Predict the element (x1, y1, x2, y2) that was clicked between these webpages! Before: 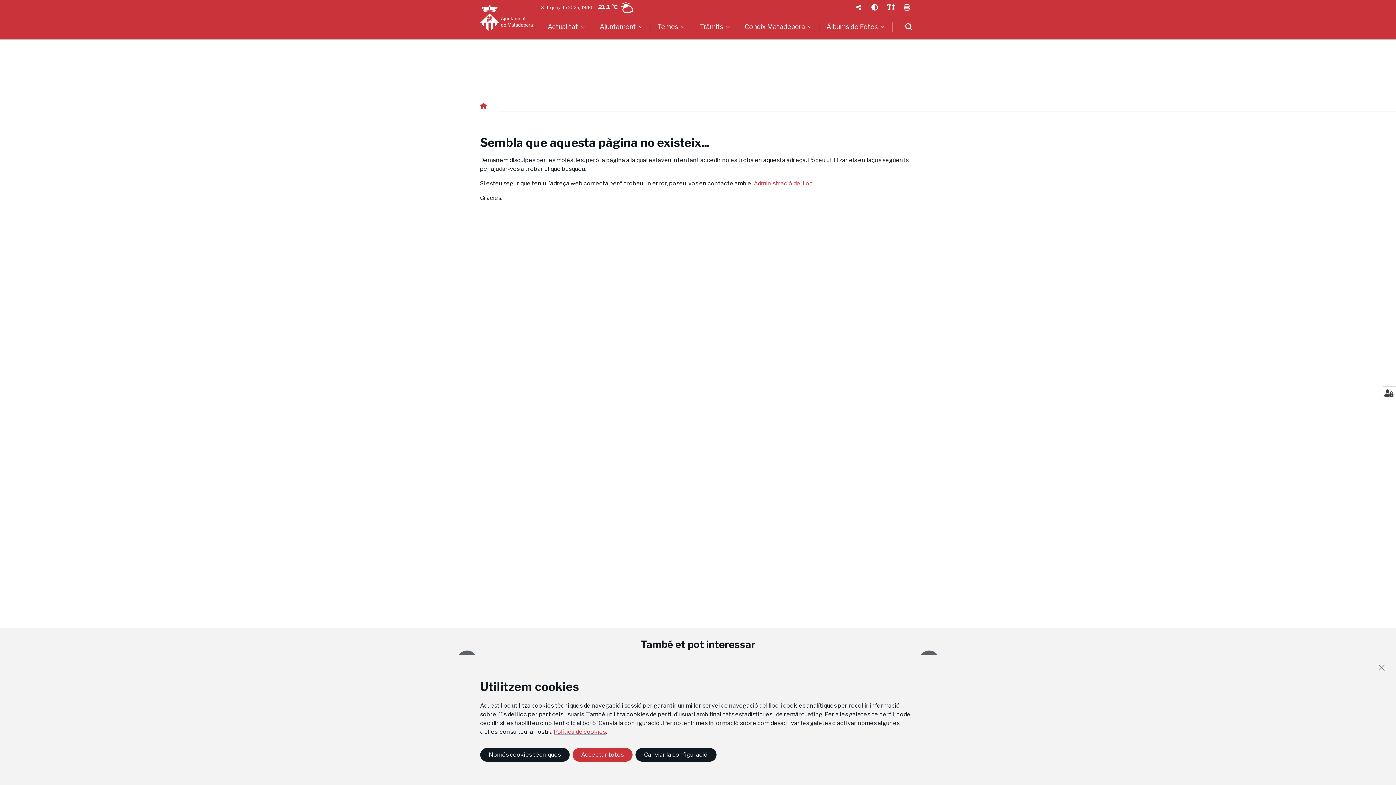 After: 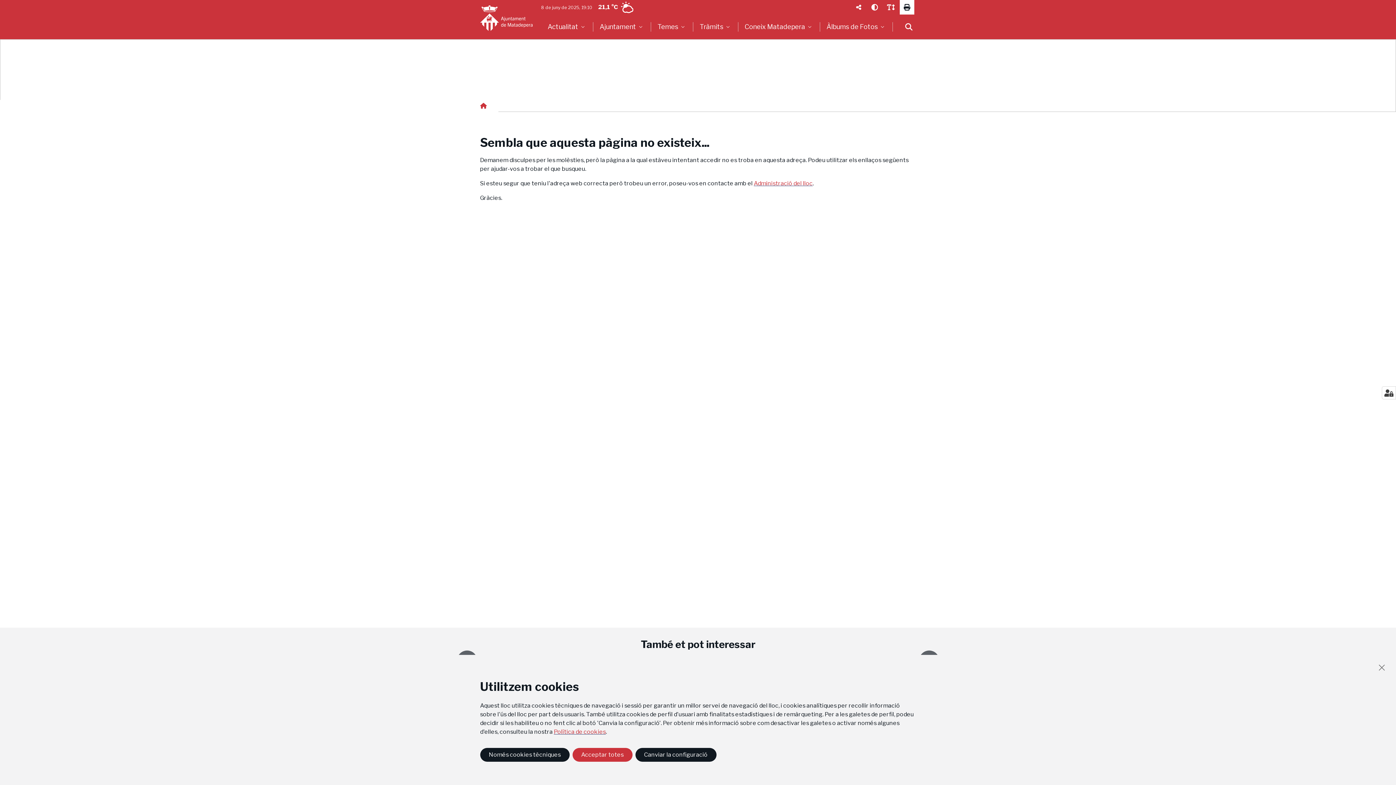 Action: bbox: (900, 0, 914, 14) label: Imprimeix